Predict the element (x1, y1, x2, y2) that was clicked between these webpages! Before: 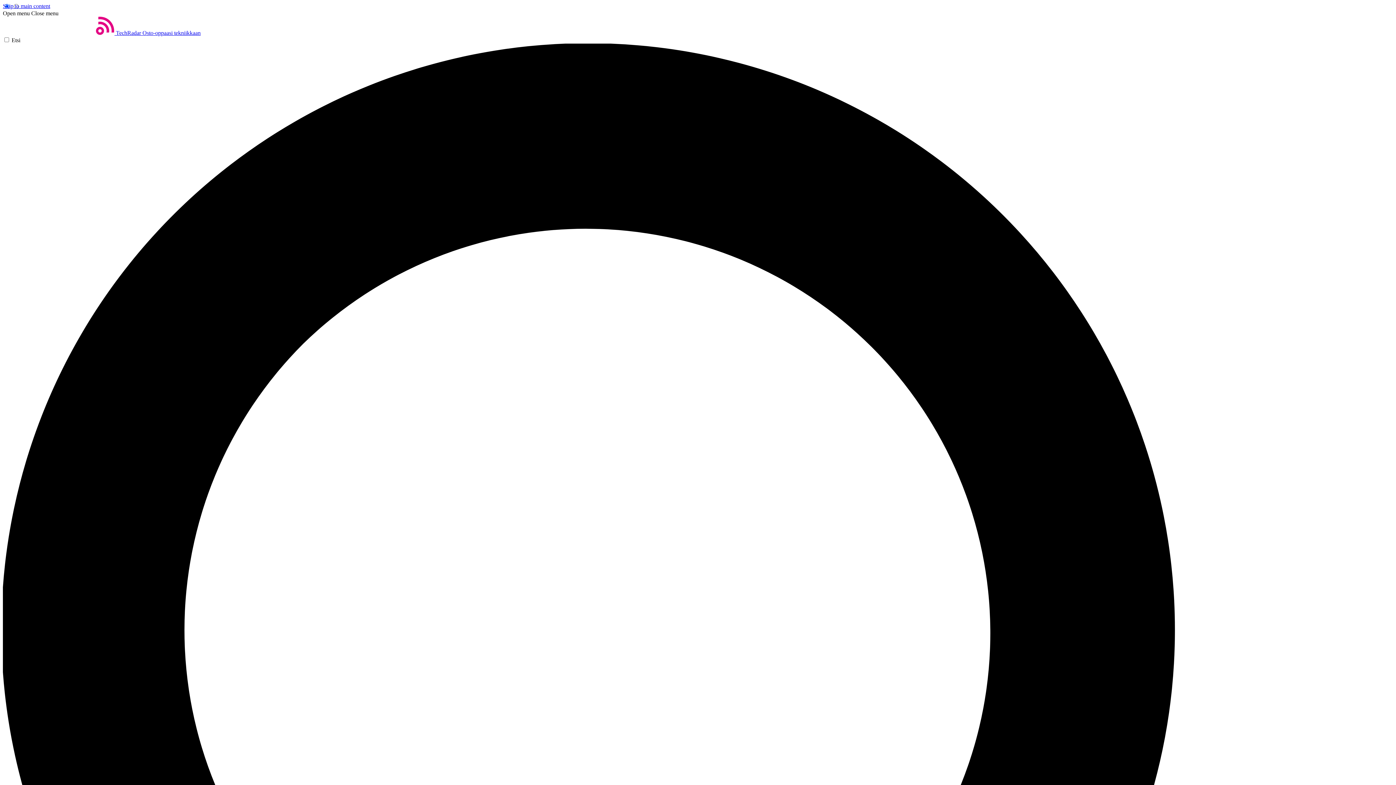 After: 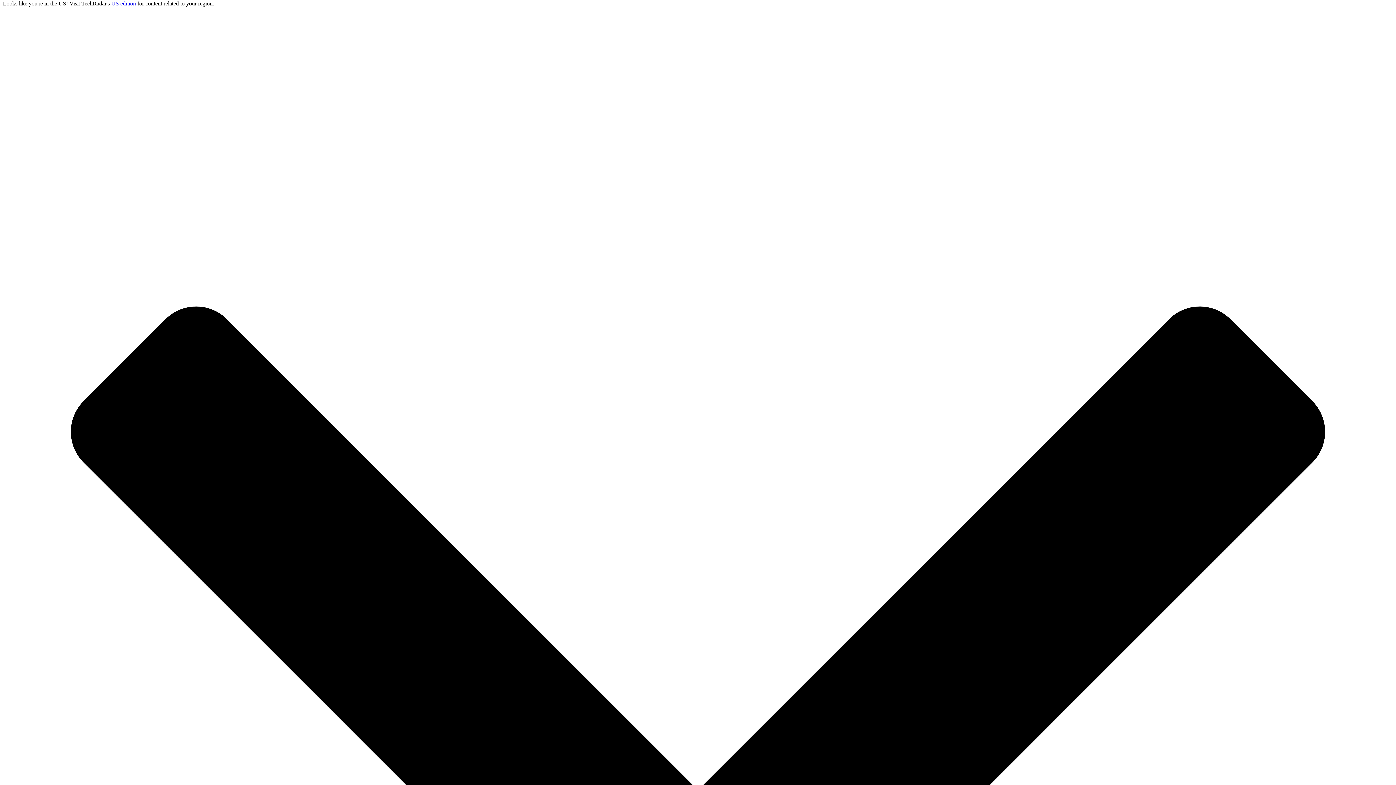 Action: label: Skip to main content bbox: (2, 2, 50, 9)